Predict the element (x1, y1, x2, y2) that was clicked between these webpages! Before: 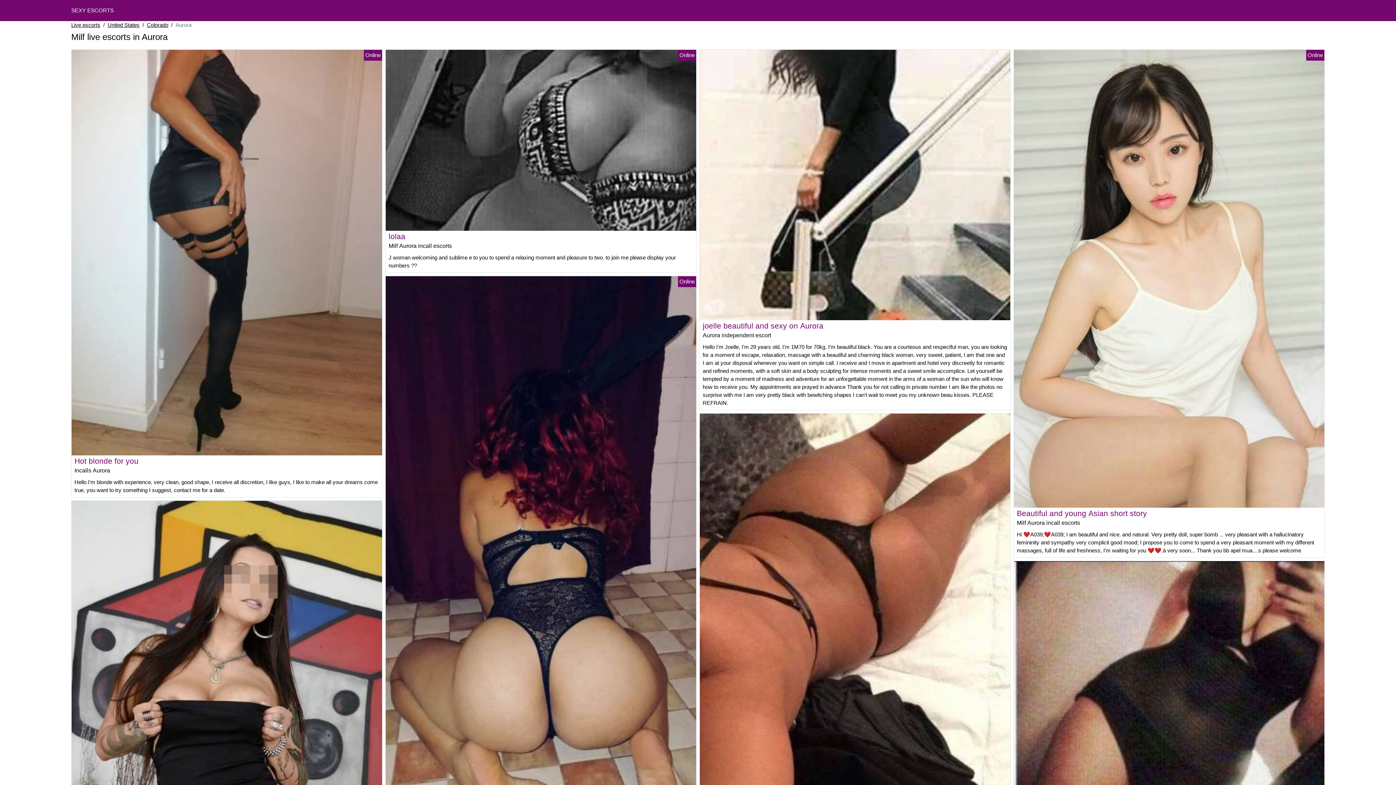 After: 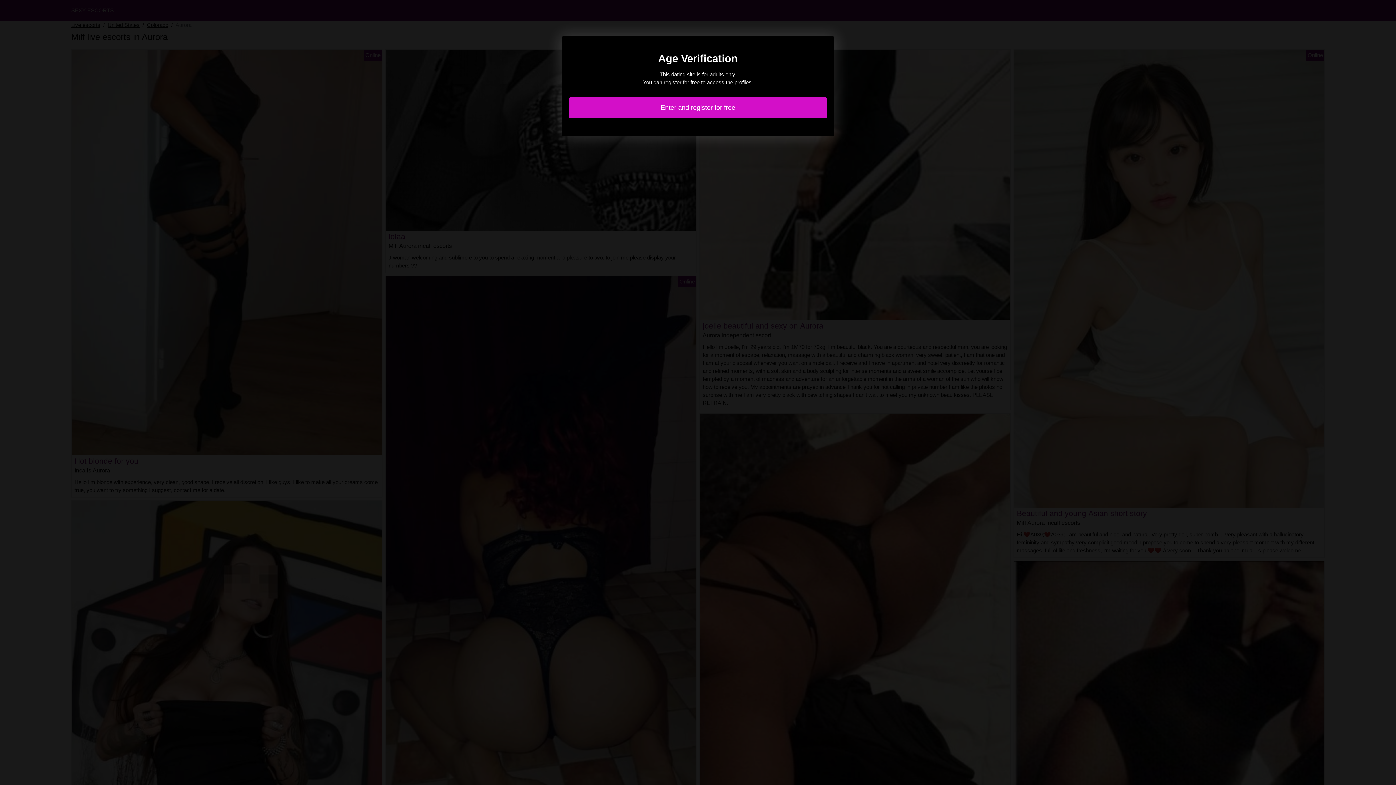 Action: bbox: (385, 136, 696, 142)